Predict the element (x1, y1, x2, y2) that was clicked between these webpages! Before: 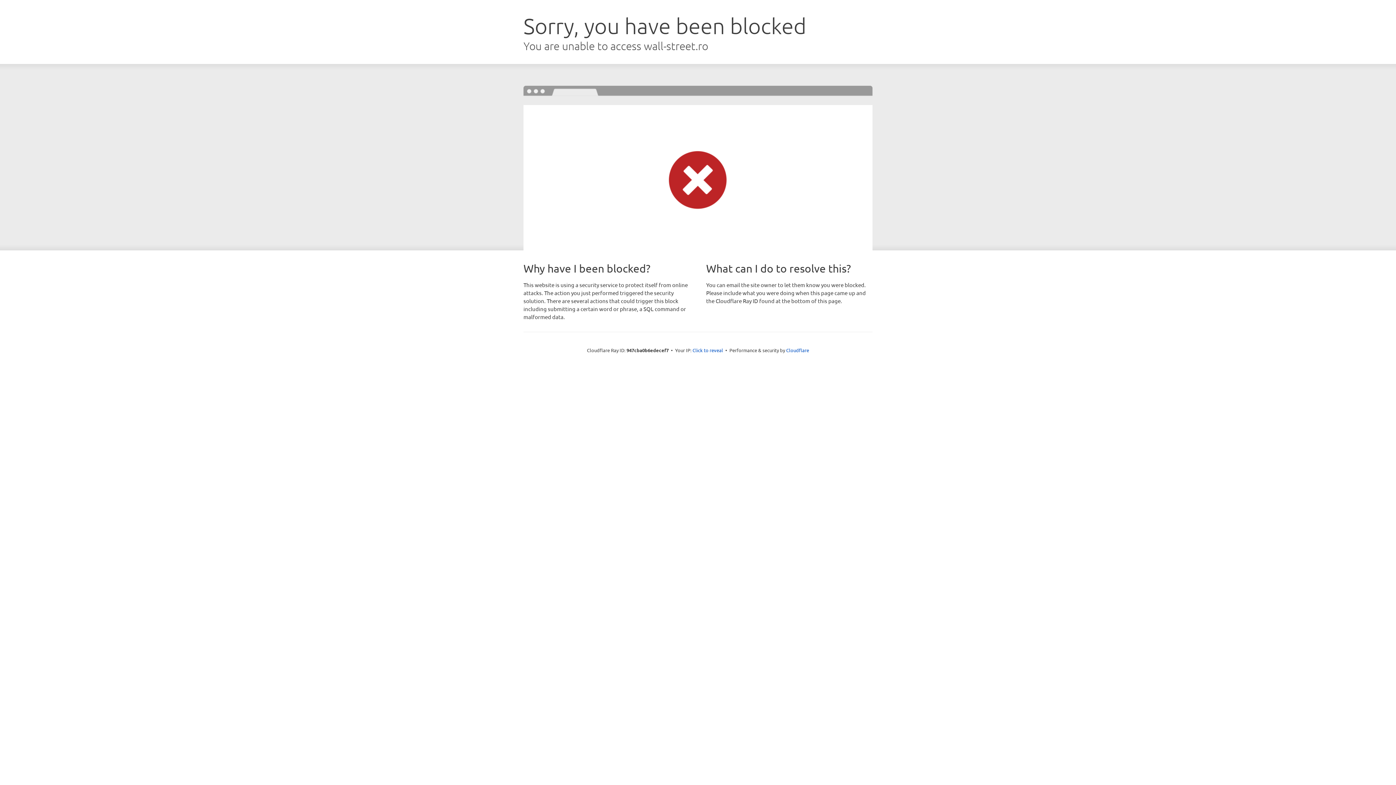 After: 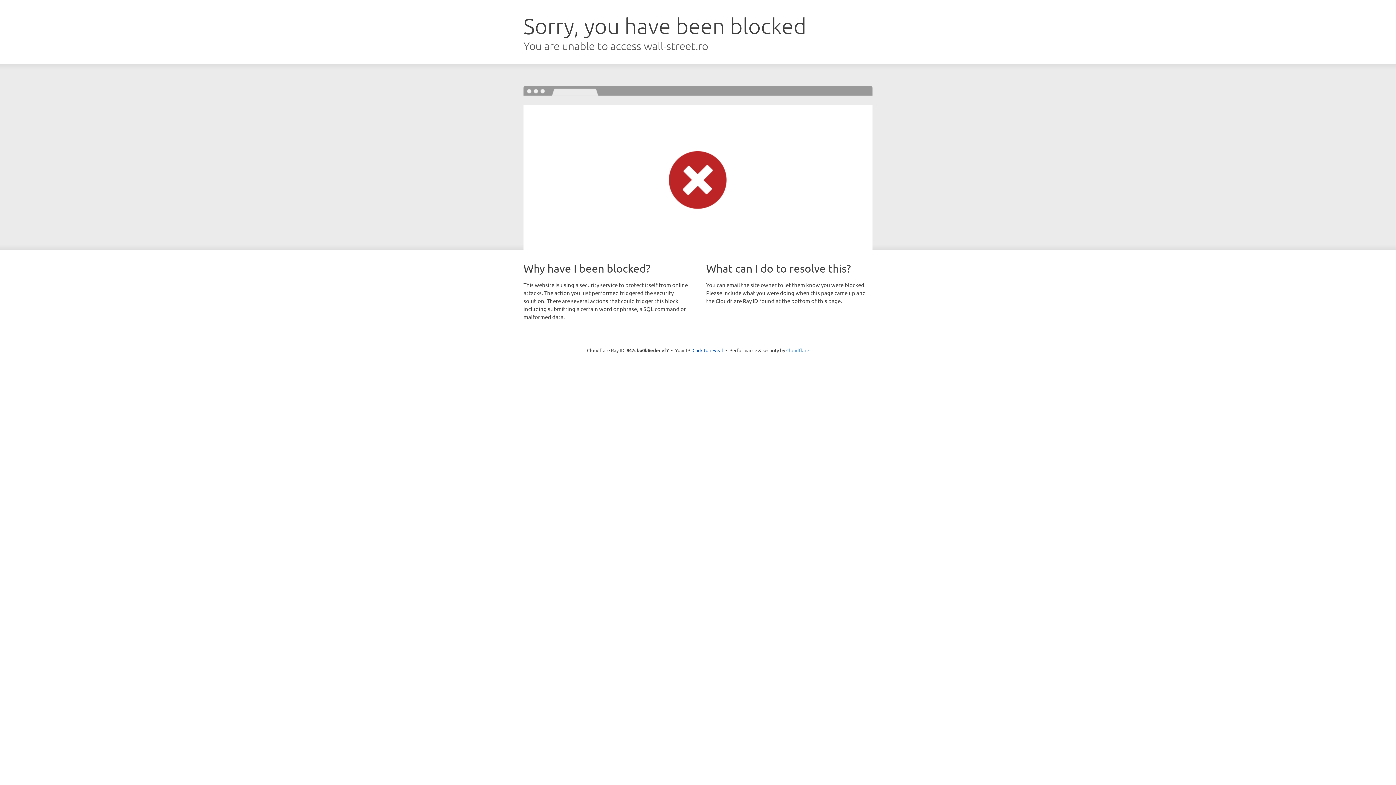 Action: label: Cloudflare bbox: (786, 347, 809, 353)